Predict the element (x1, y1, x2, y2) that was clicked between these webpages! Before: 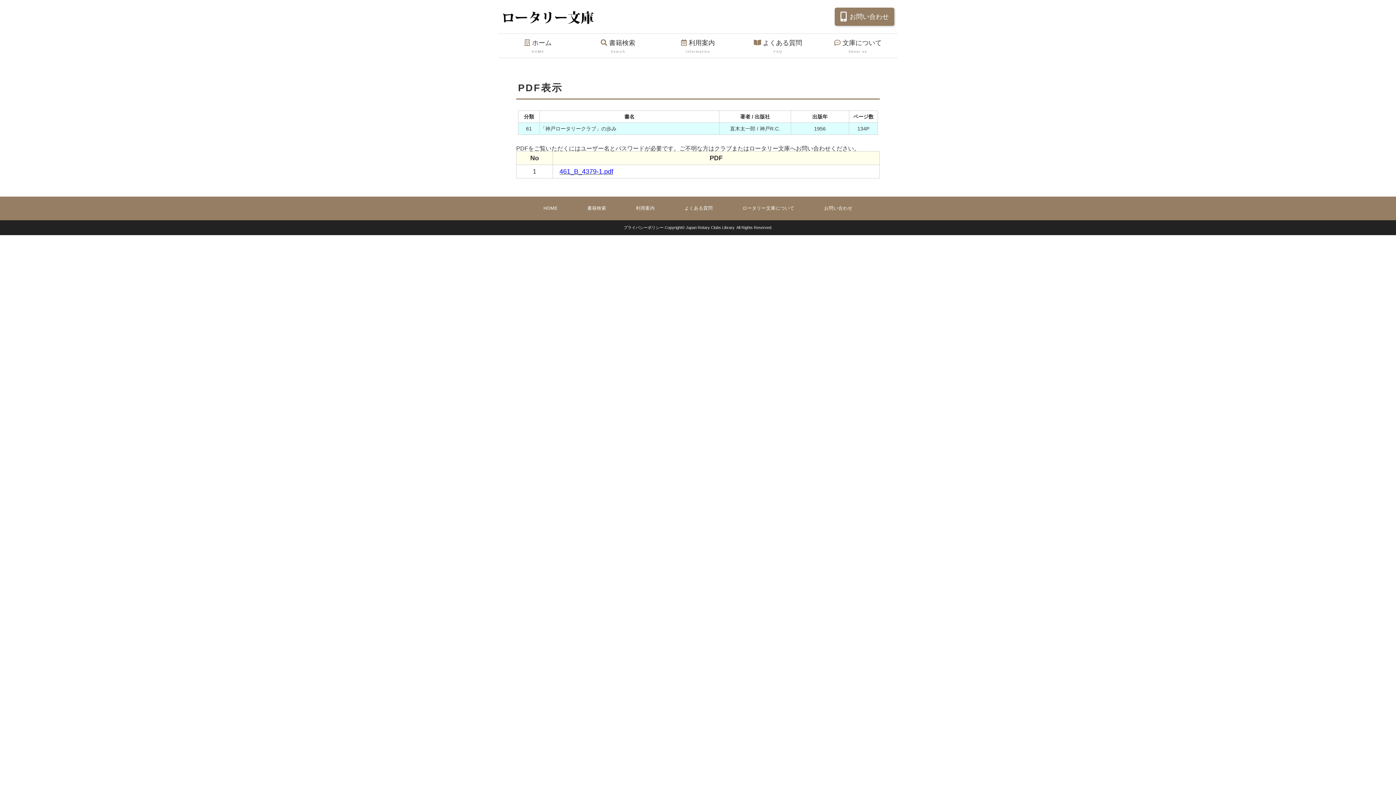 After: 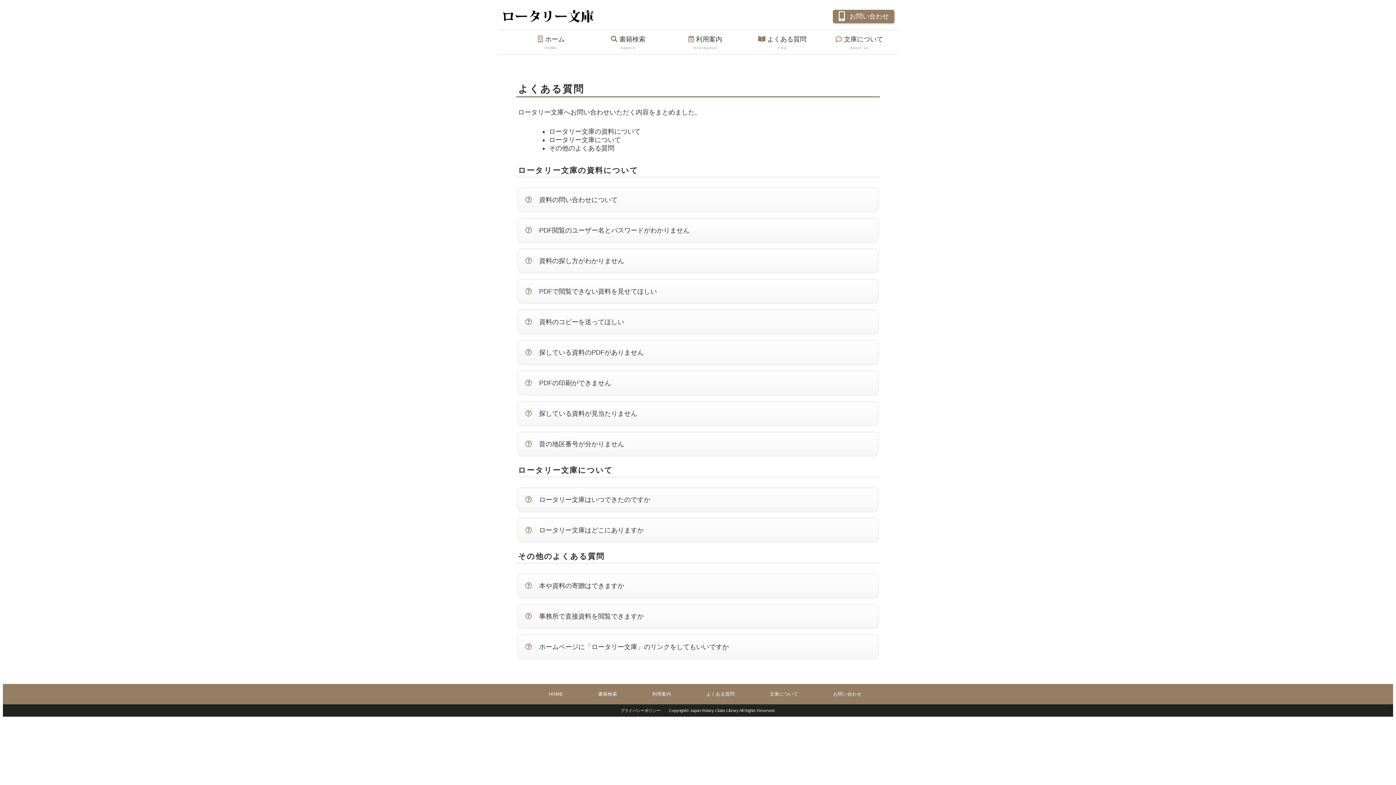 Action: label: よくある質問 bbox: (684, 205, 713, 210)